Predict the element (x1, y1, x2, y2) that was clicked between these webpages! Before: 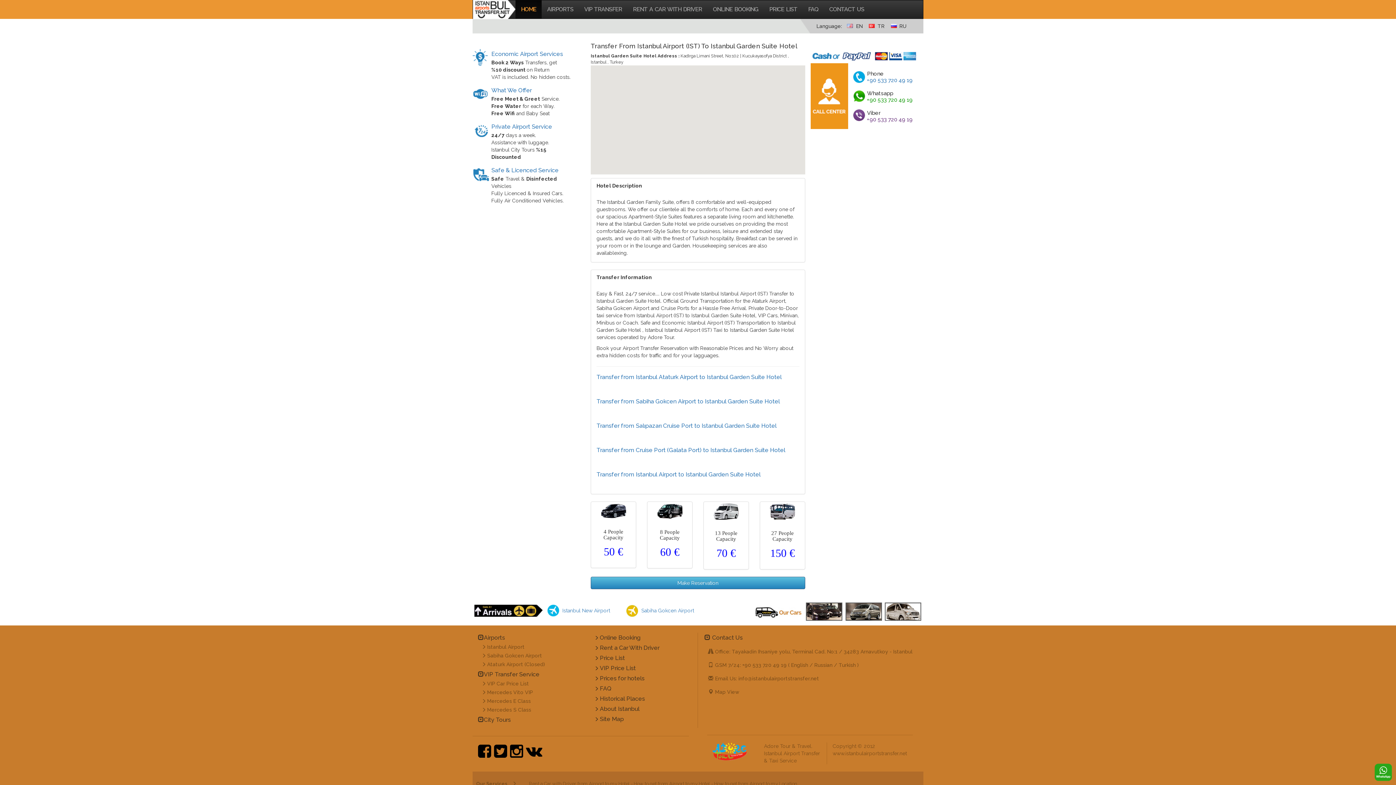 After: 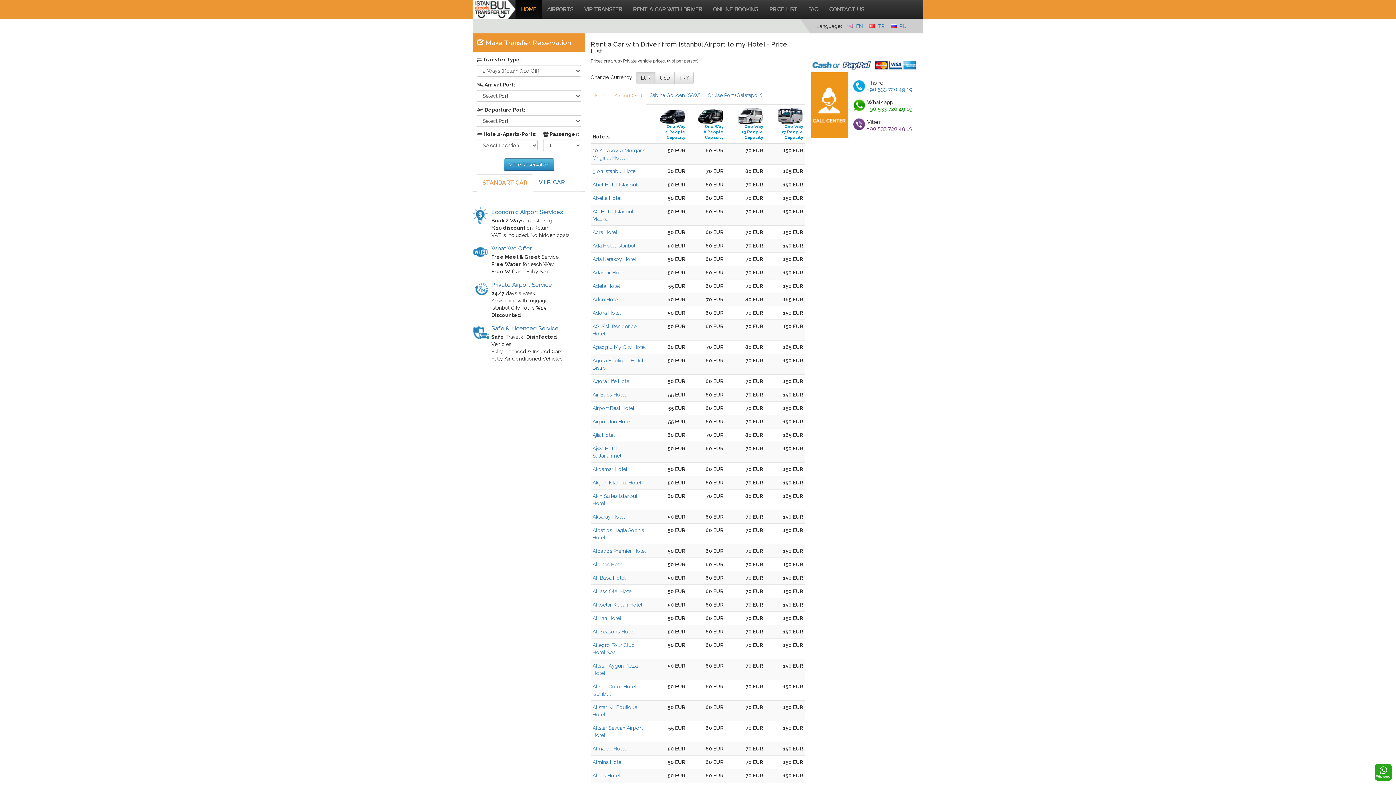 Action: label: Rent a Car with Driver from Airport to my Hotel bbox: (529, 781, 629, 786)